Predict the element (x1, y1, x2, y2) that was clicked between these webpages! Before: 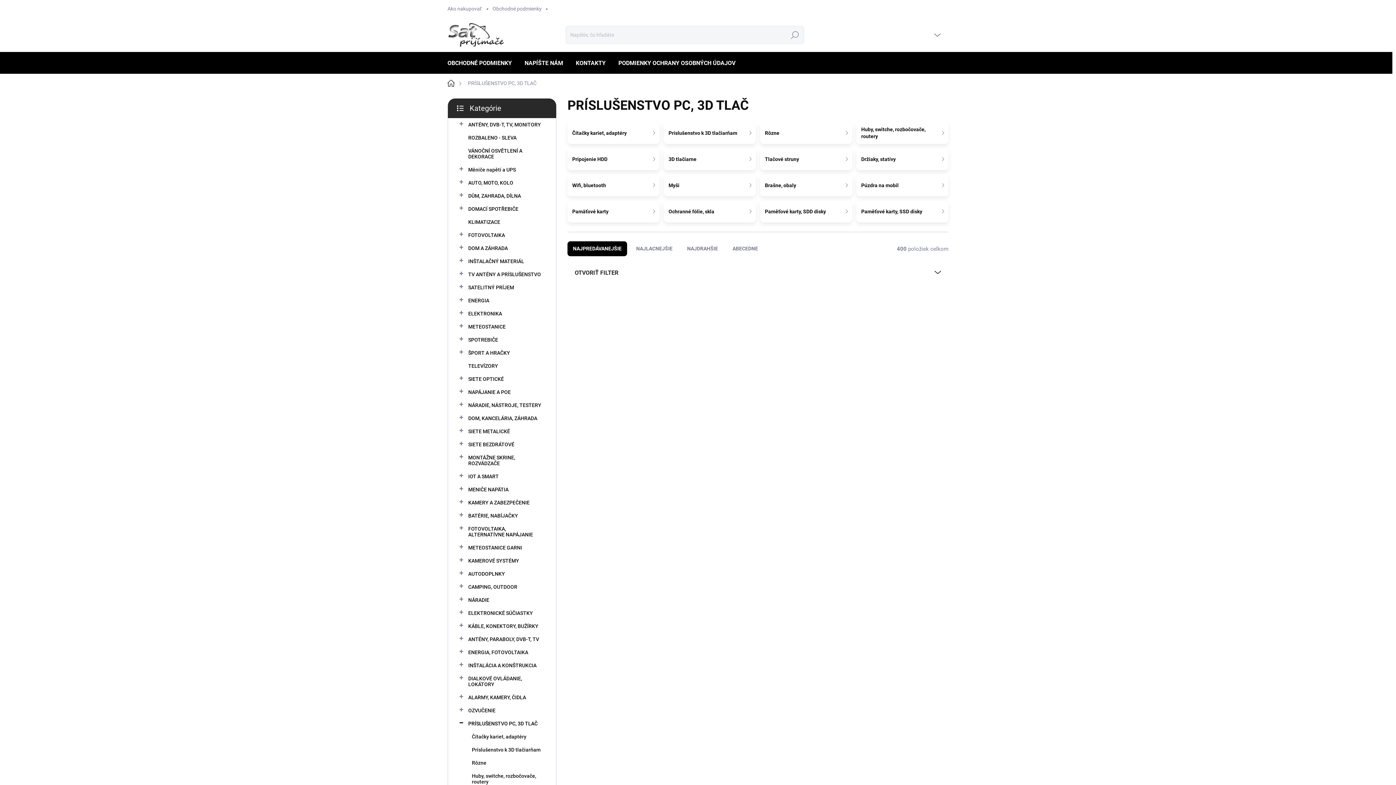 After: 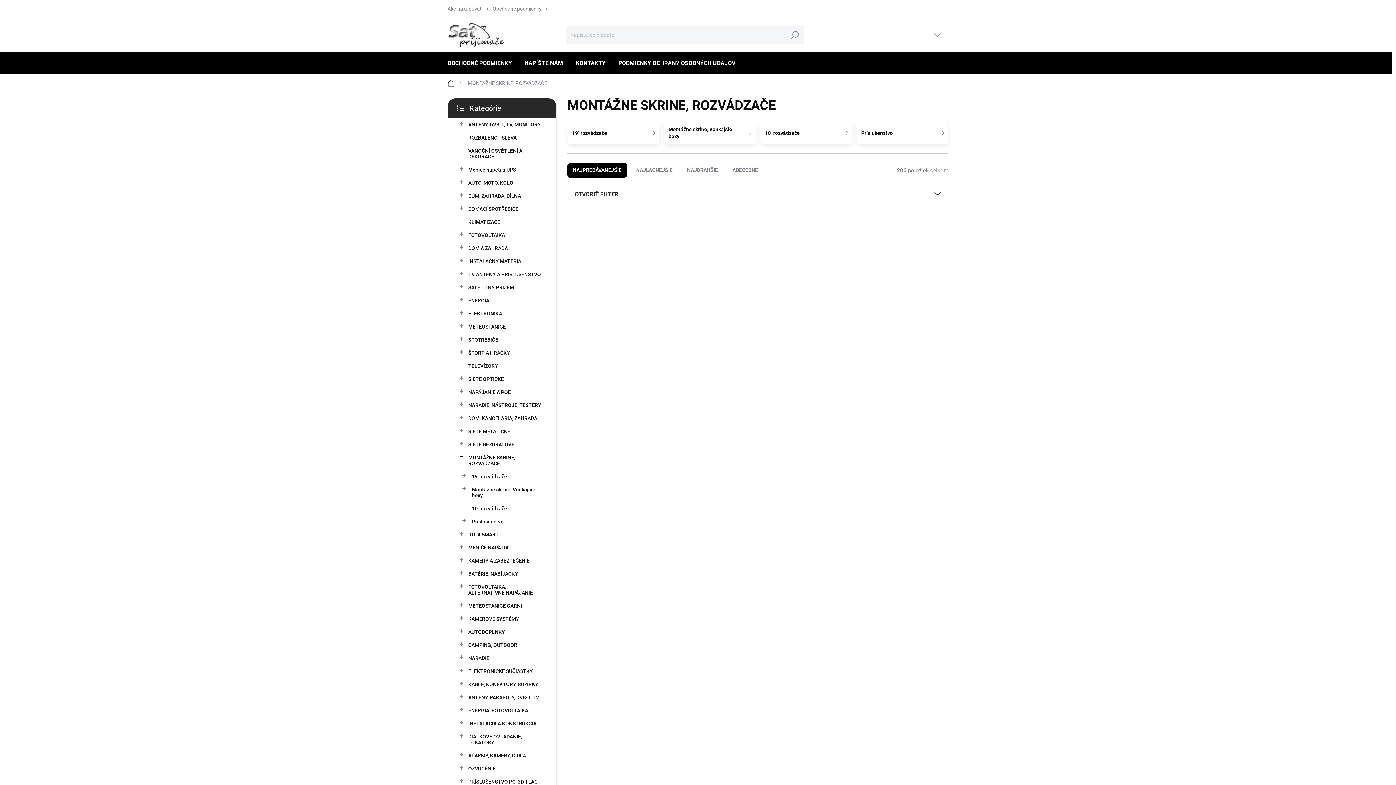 Action: label: MONTÁŽNE SKRINE, ROZVÁDZAČE
  bbox: (459, 451, 545, 470)